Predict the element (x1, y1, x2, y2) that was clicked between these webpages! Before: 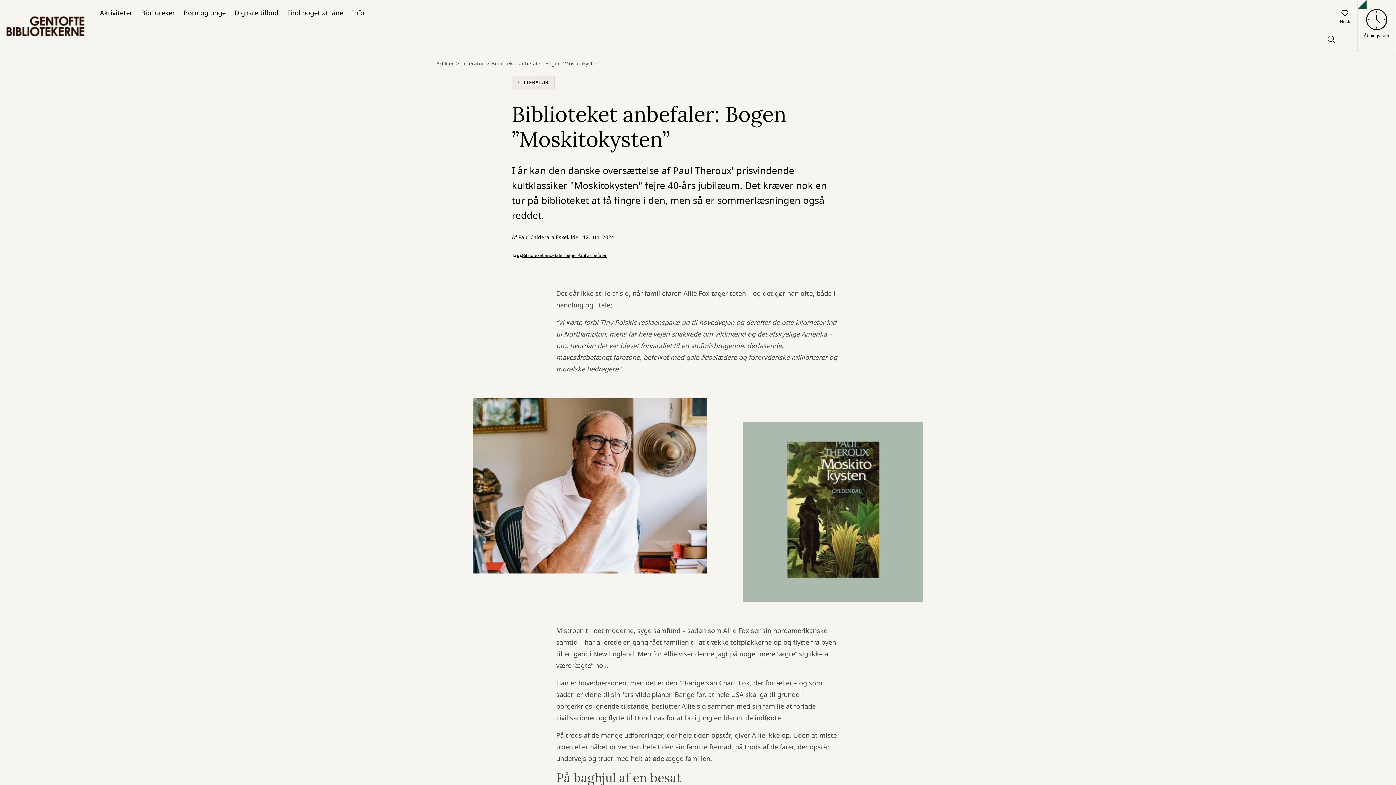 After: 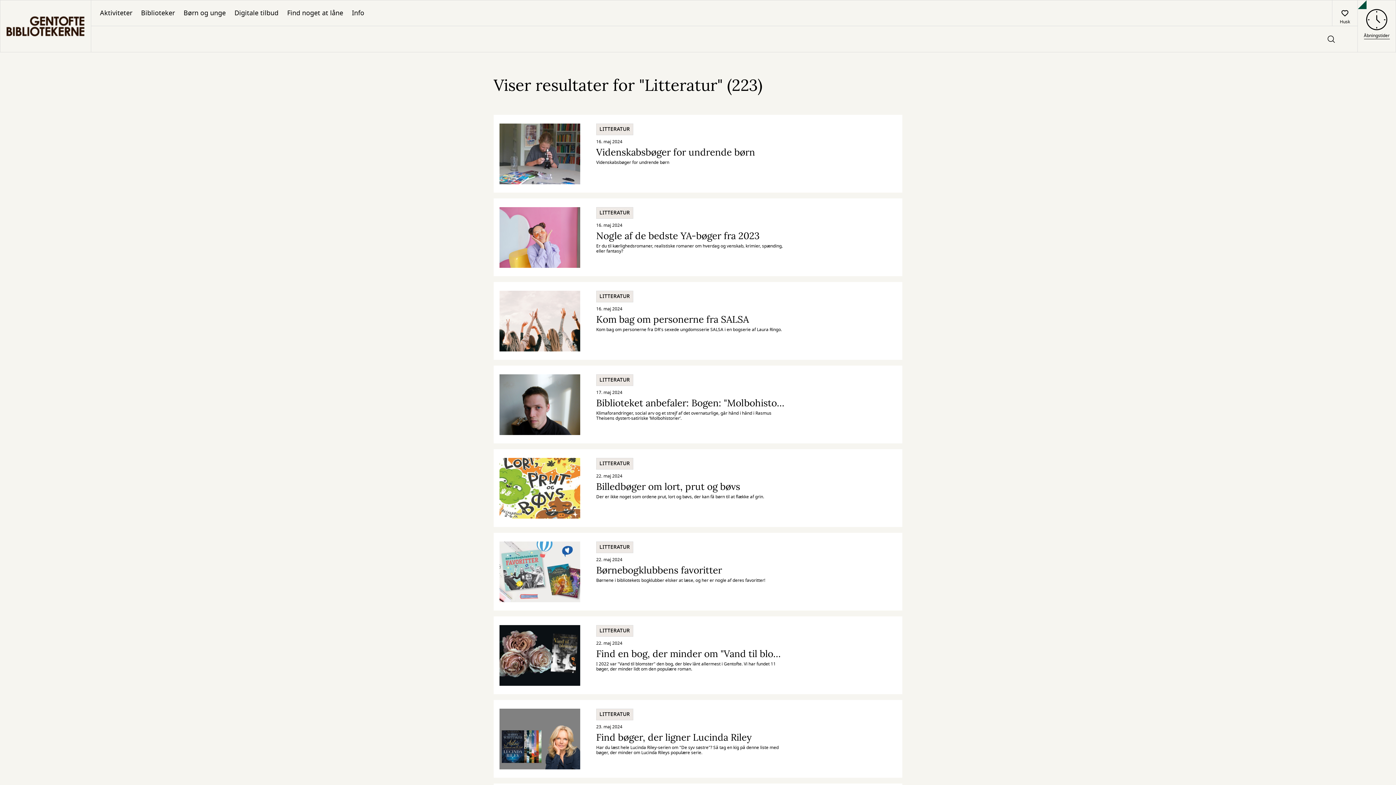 Action: bbox: (512, 75, 554, 90) label: LITTERATUR